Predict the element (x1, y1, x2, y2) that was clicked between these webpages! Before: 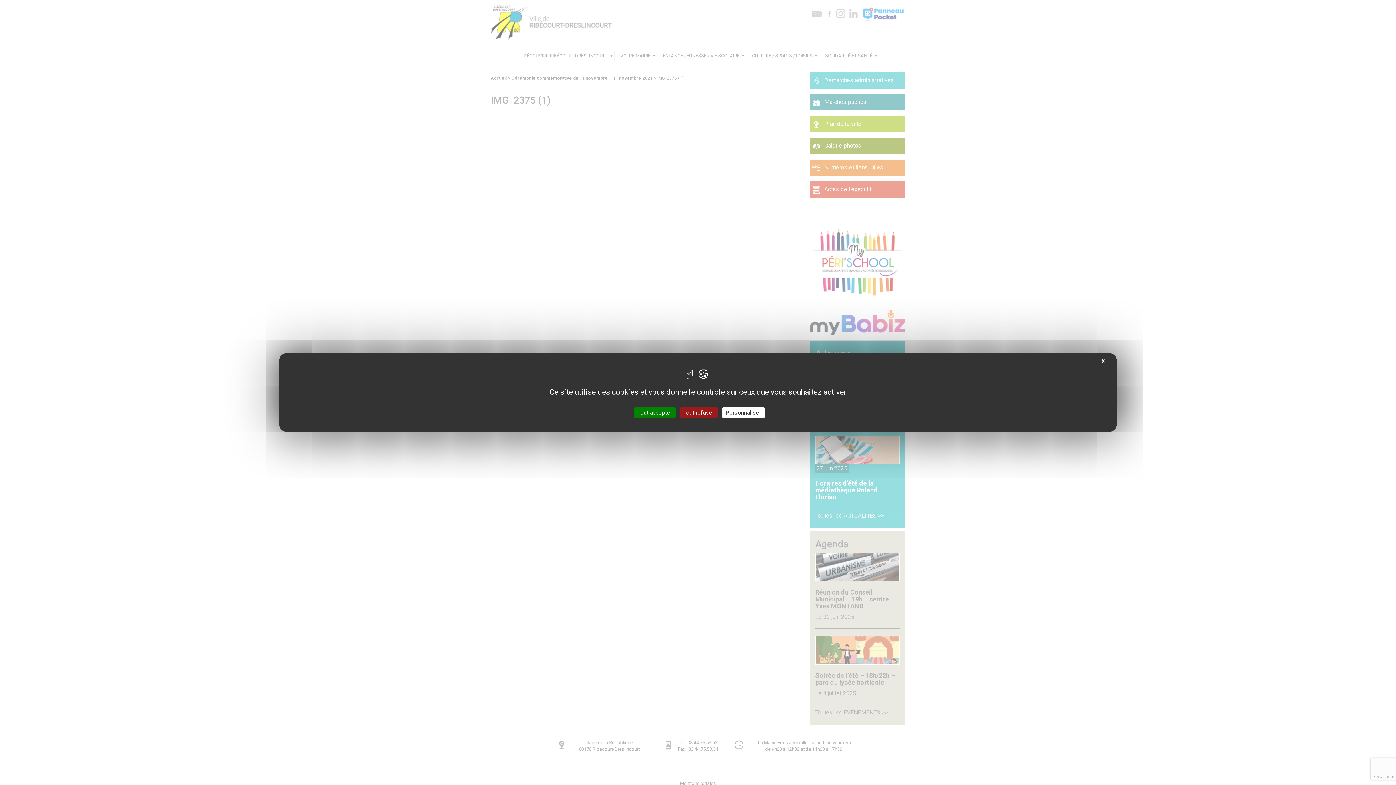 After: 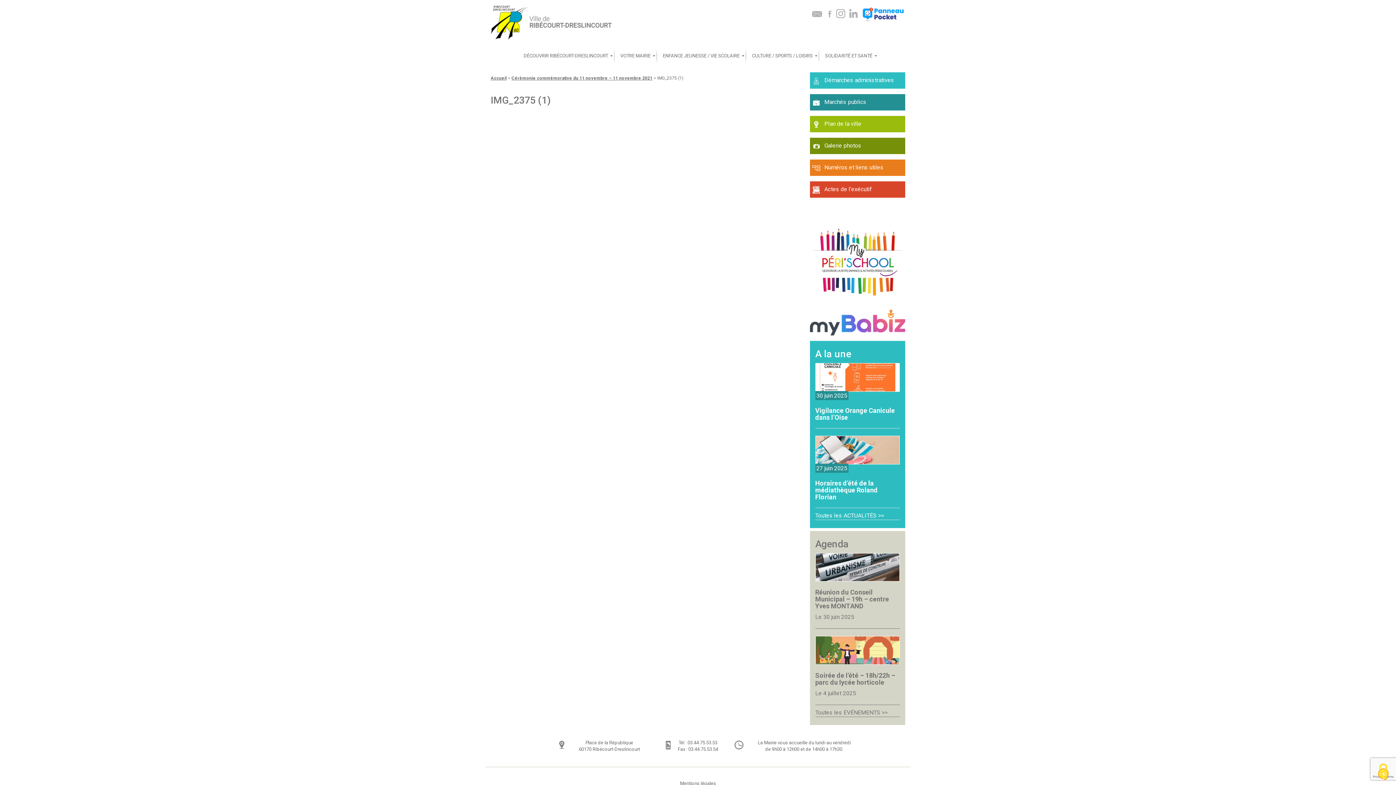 Action: bbox: (634, 407, 675, 418) label: Cookies : Tout accepter